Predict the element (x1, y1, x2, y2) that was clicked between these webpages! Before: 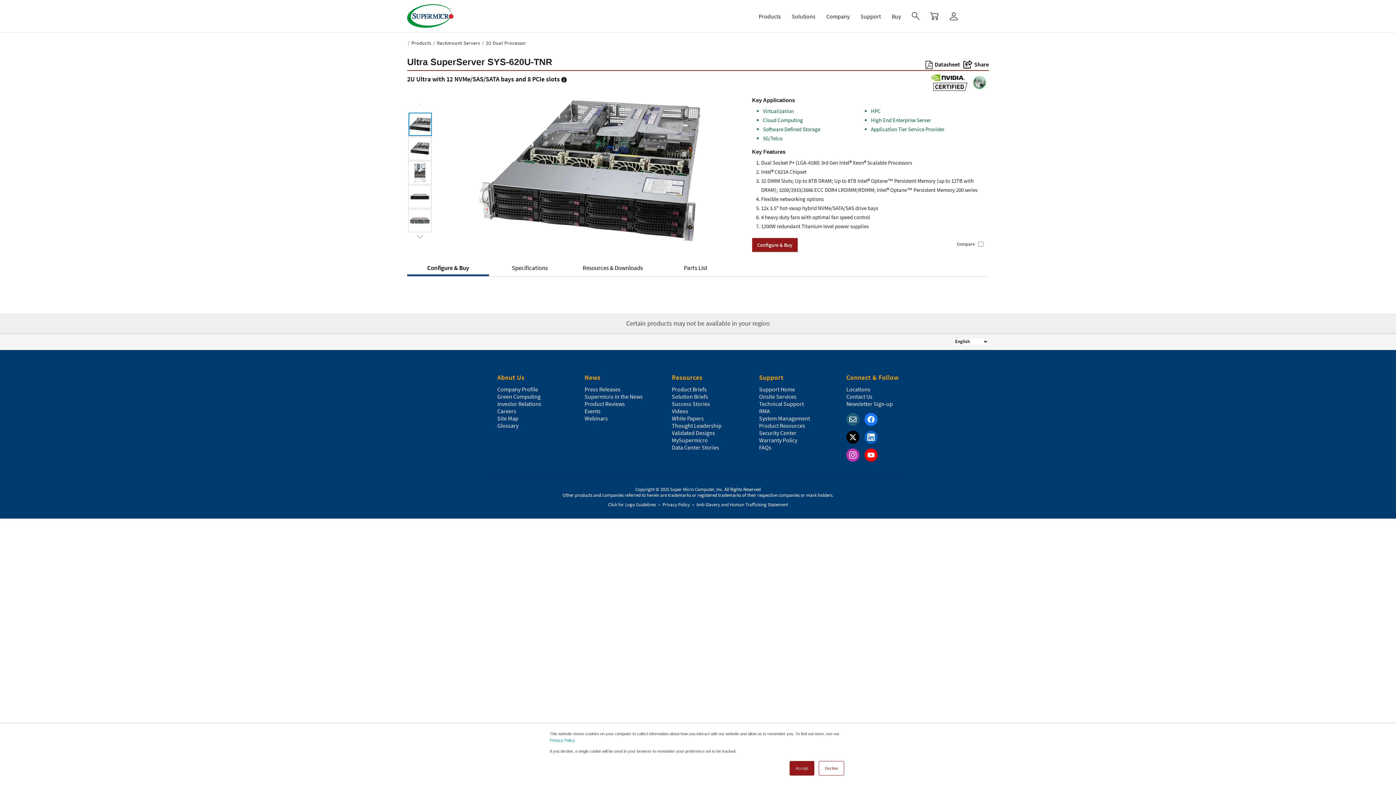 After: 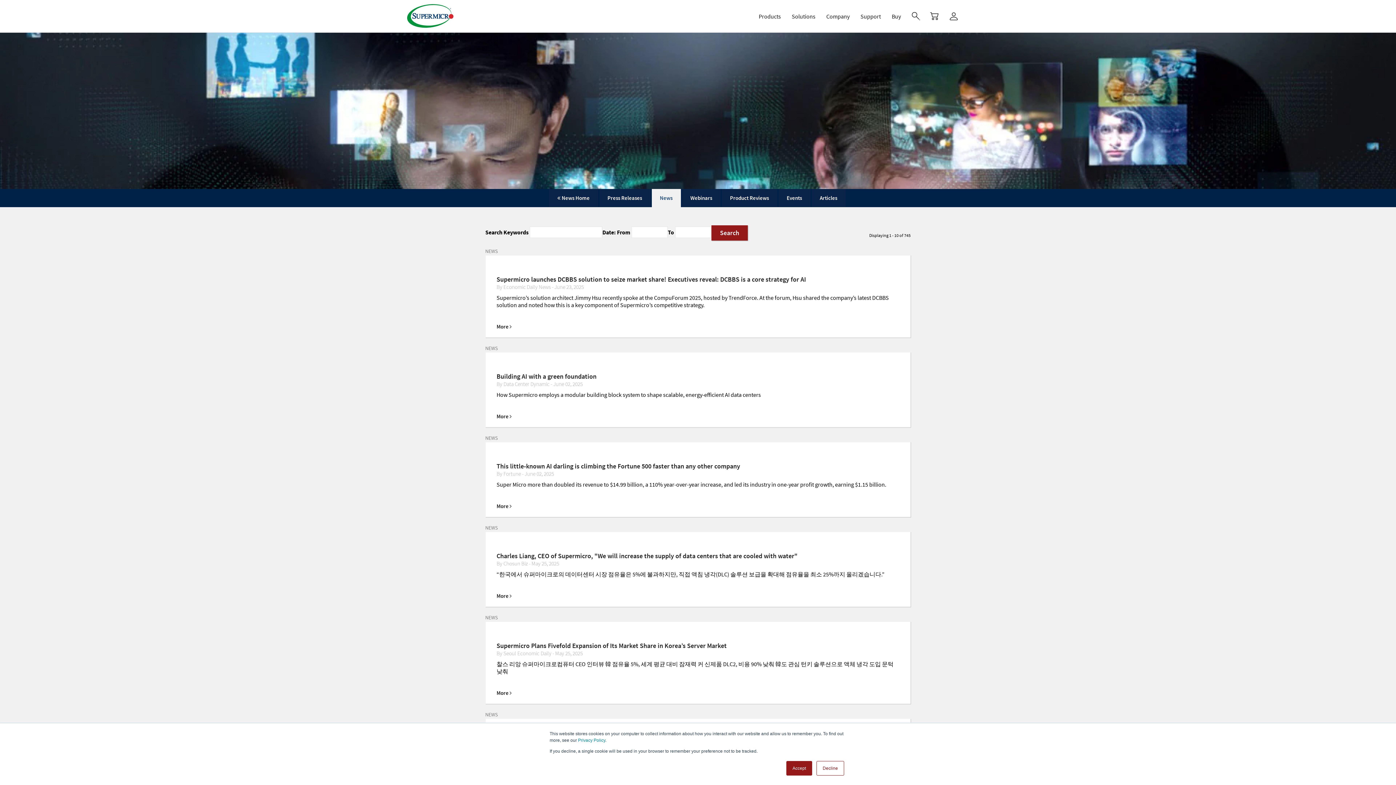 Action: bbox: (584, 636, 642, 643) label: Supermicro in the News